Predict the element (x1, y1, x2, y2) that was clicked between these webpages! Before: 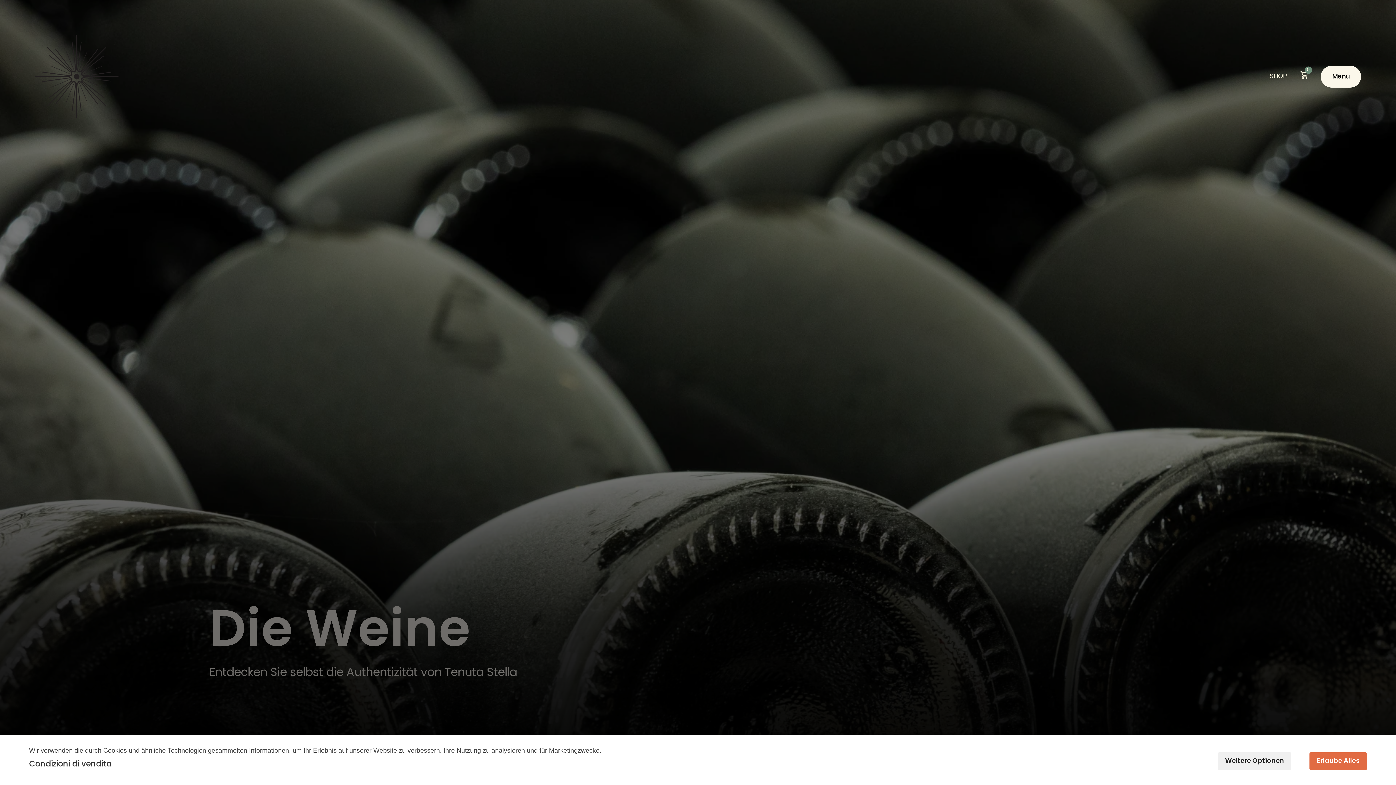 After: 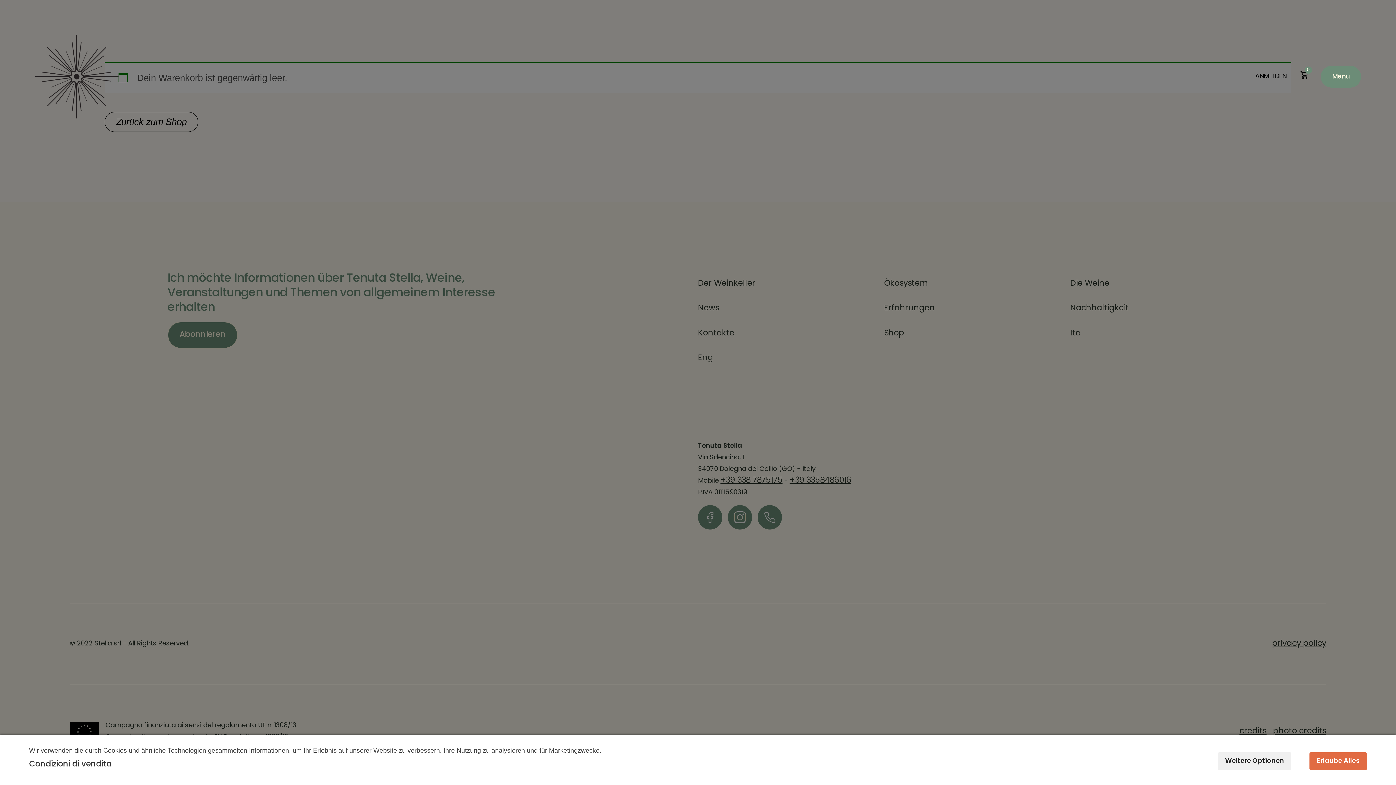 Action: bbox: (1300, 70, 1308, 82) label: 0